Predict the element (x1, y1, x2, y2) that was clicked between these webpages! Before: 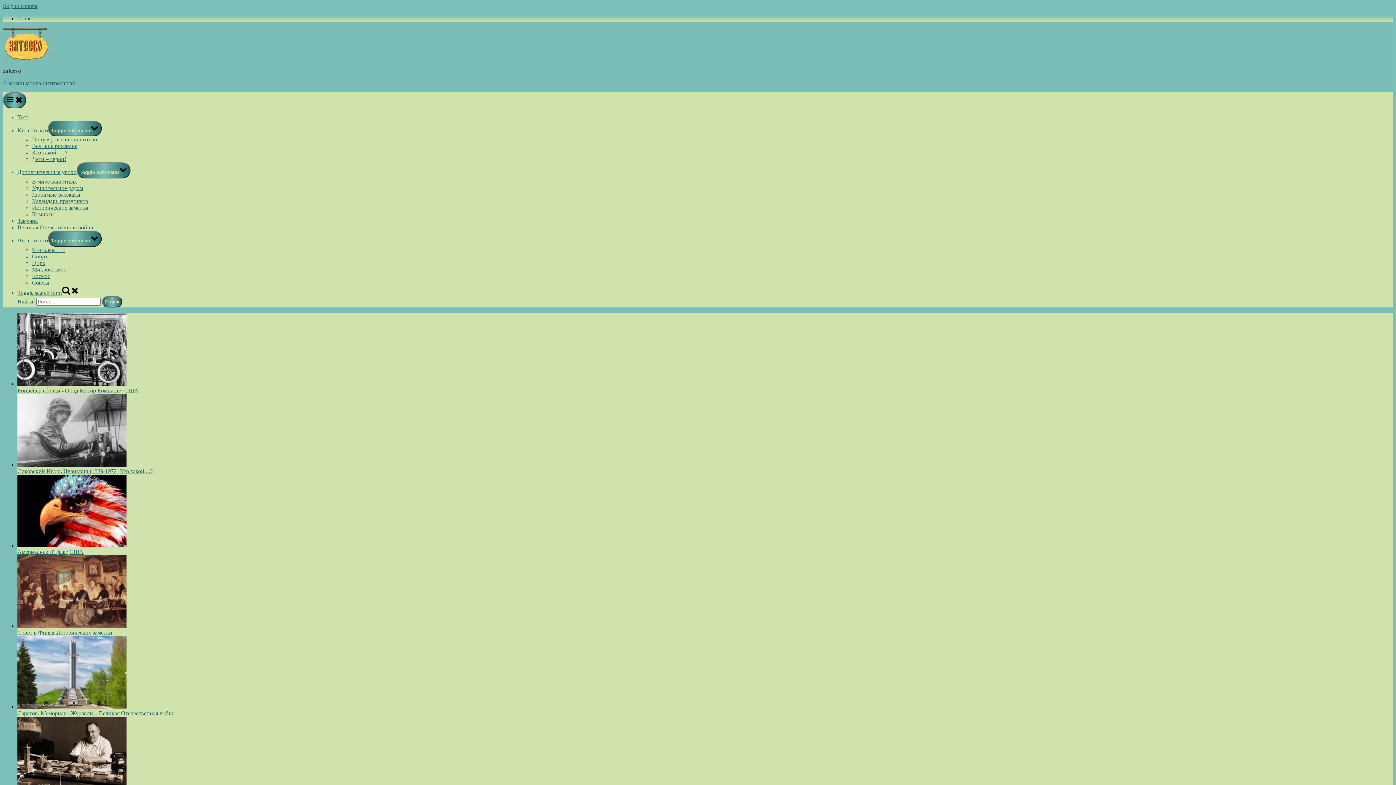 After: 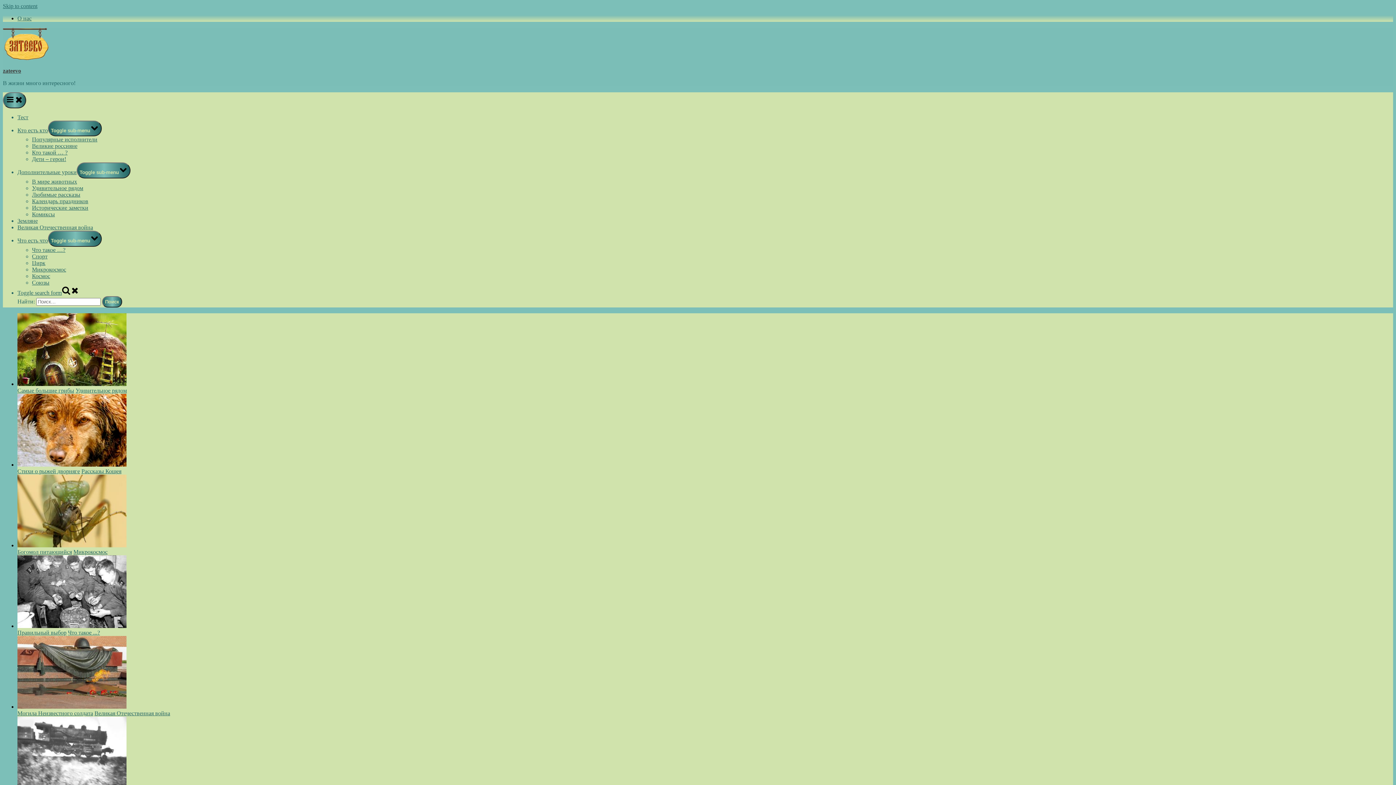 Action: label: Сикорский Игорь Иванович (1889-1972) bbox: (17, 468, 118, 474)